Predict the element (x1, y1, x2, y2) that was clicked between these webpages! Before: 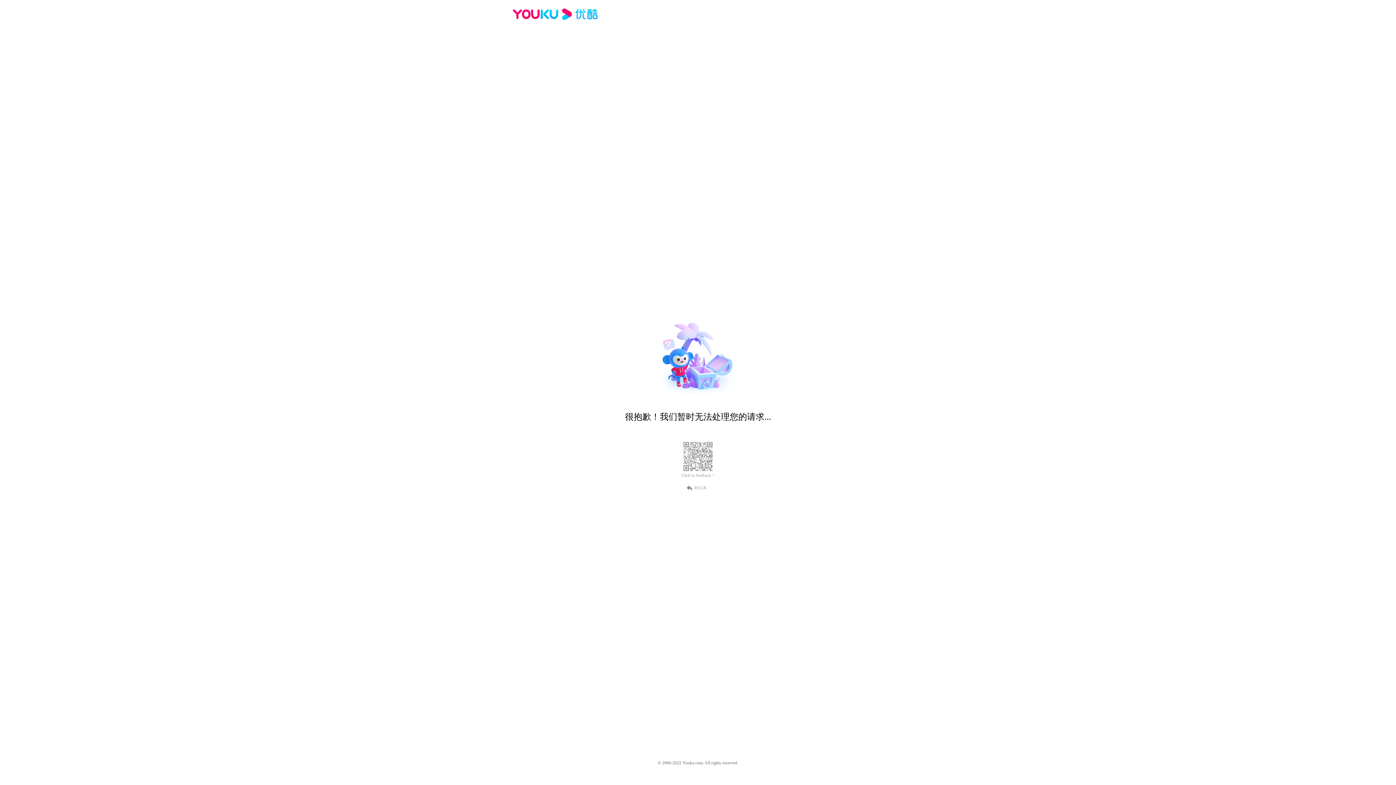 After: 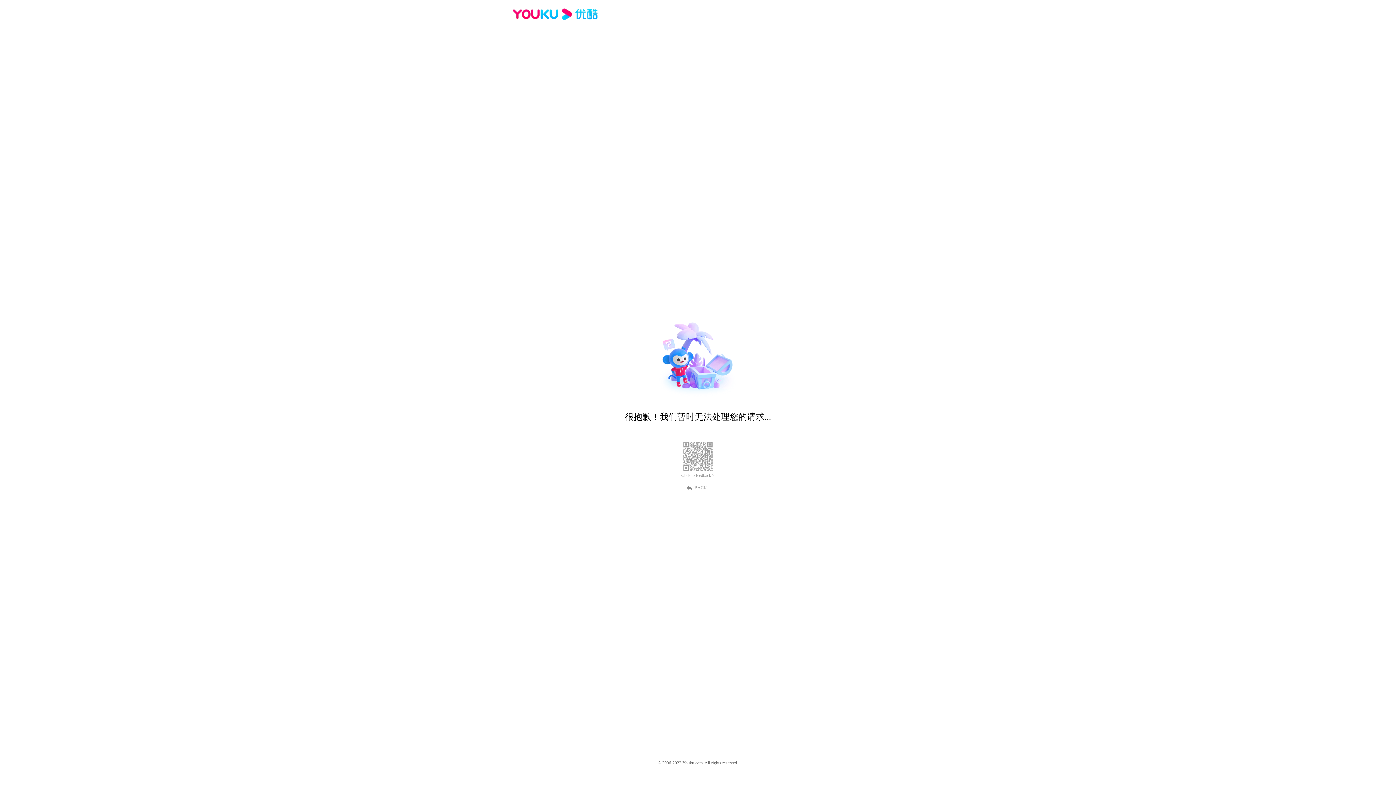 Action: bbox: (689, 484, 707, 490) label: BACK